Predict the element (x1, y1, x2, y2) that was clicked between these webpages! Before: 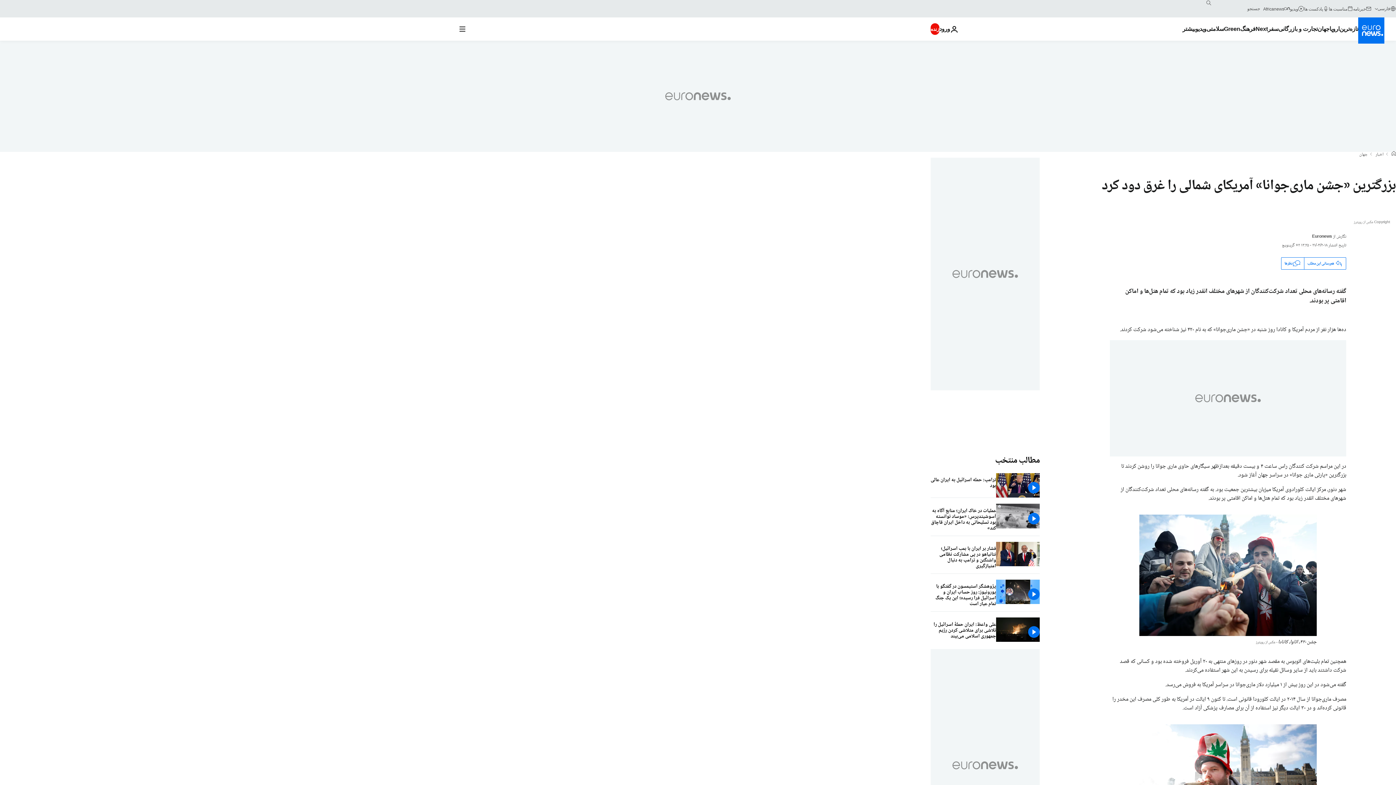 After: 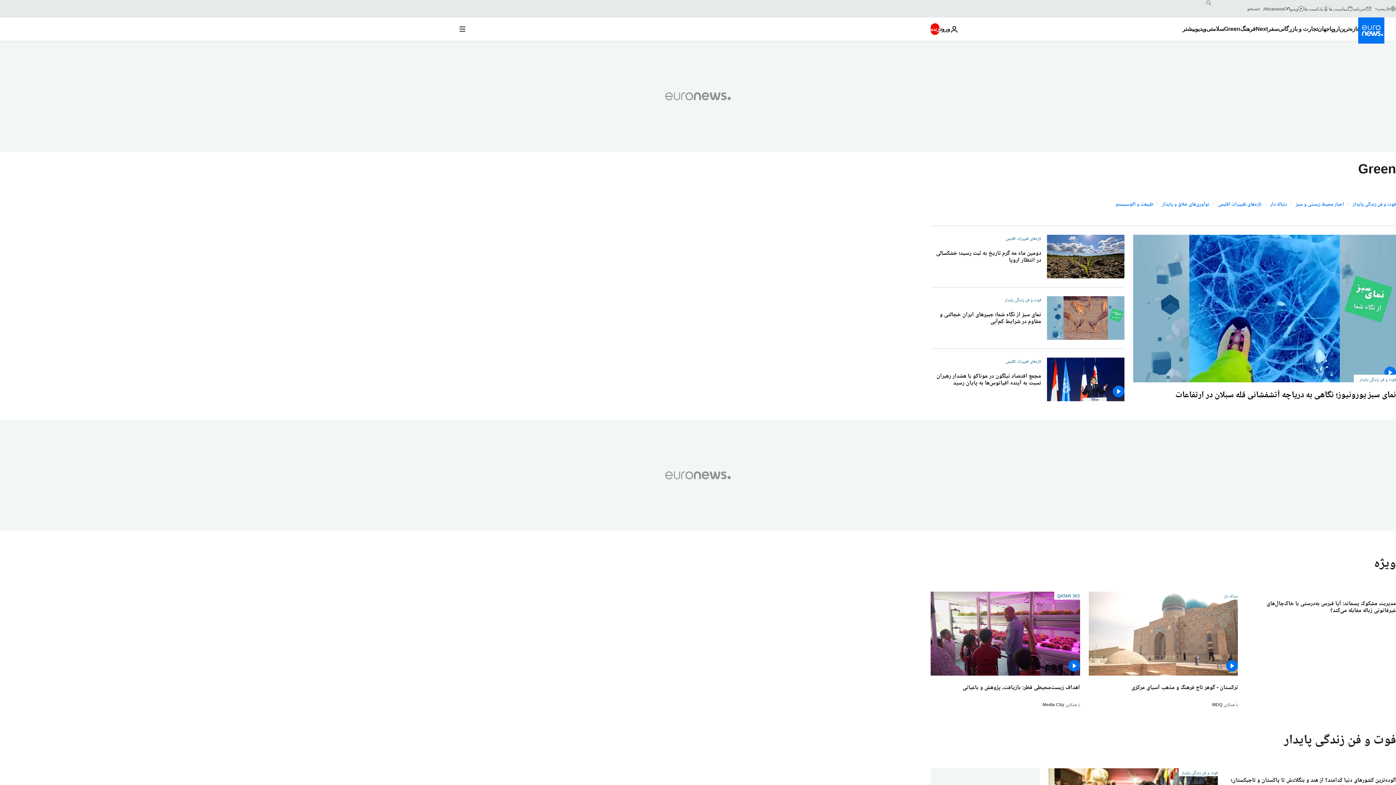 Action: bbox: (1224, 17, 1240, 40) label: Read more about Green